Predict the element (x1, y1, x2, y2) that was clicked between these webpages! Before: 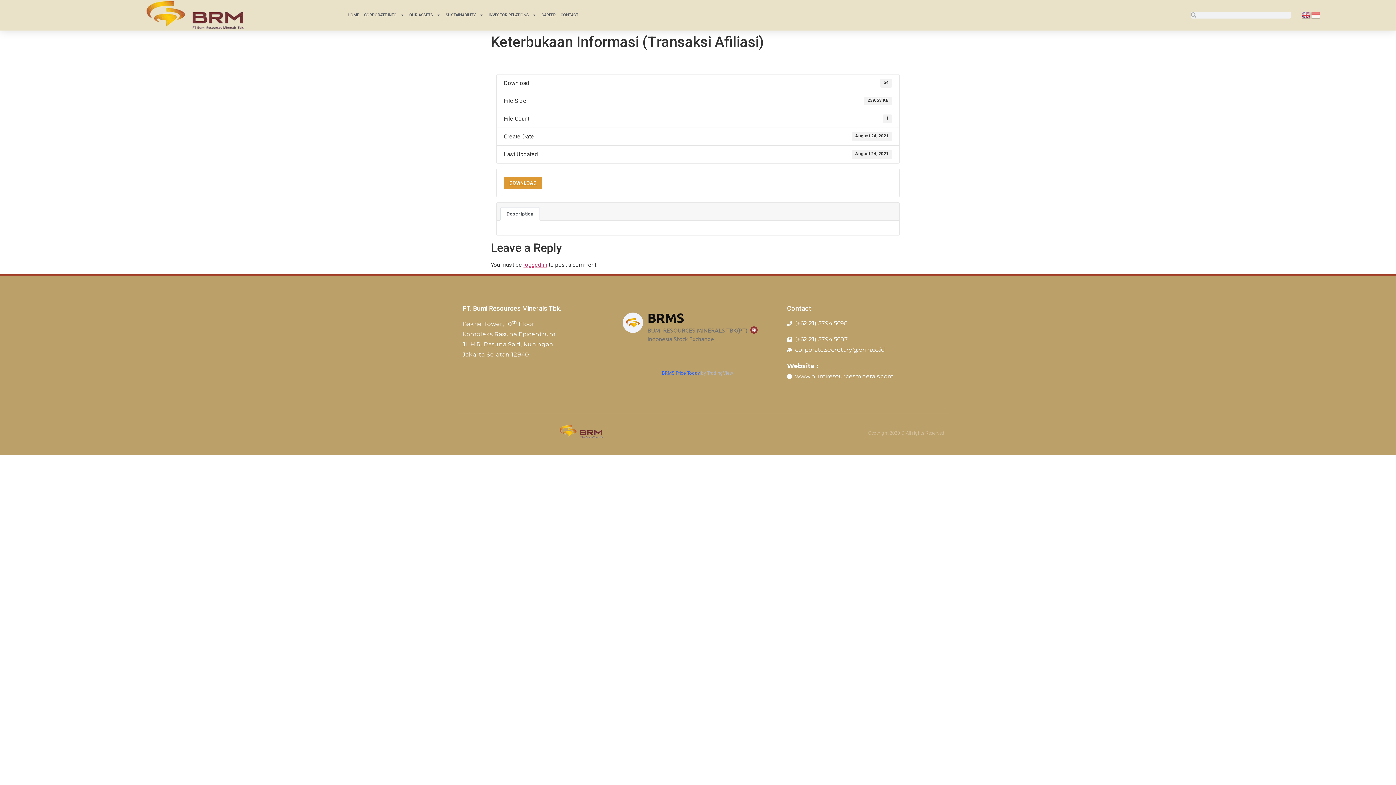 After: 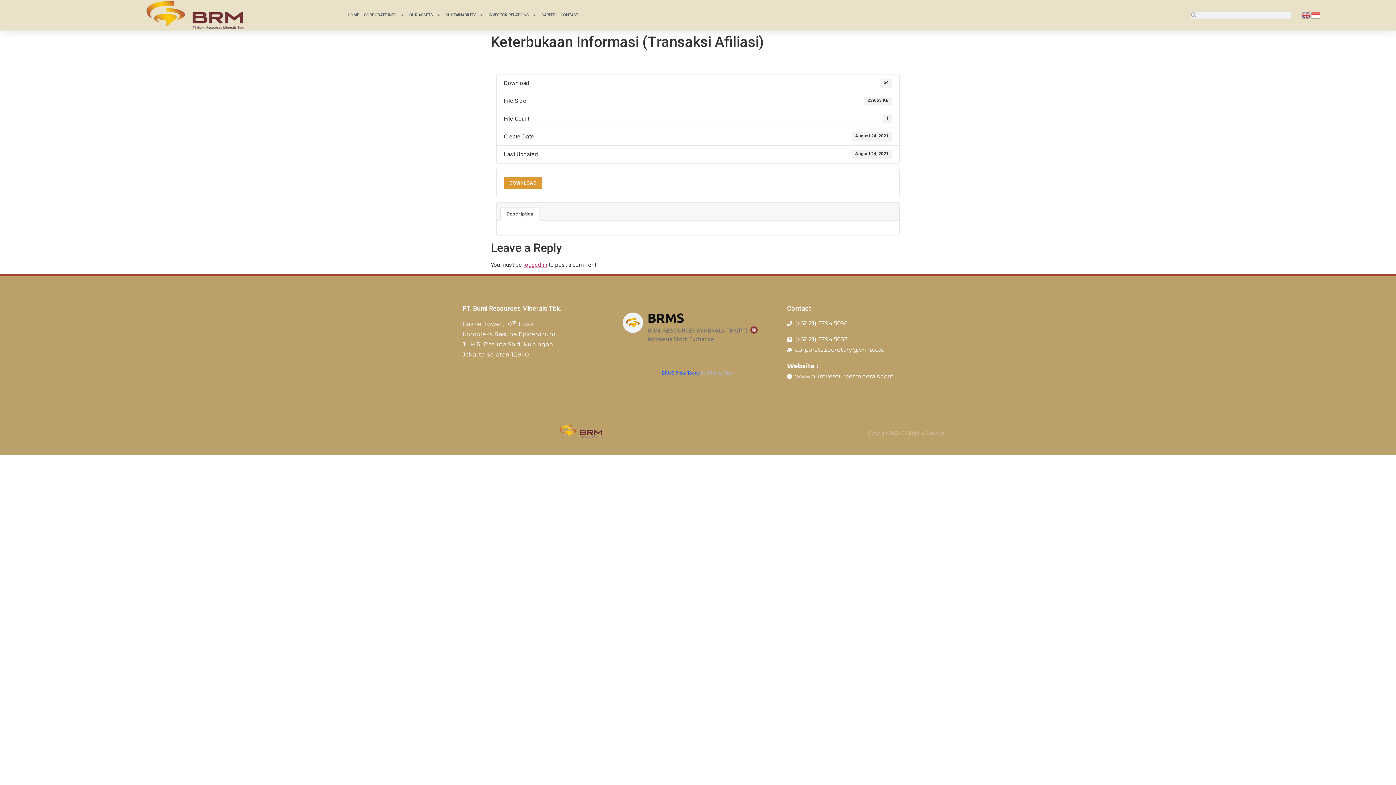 Action: bbox: (1311, 11, 1321, 18)